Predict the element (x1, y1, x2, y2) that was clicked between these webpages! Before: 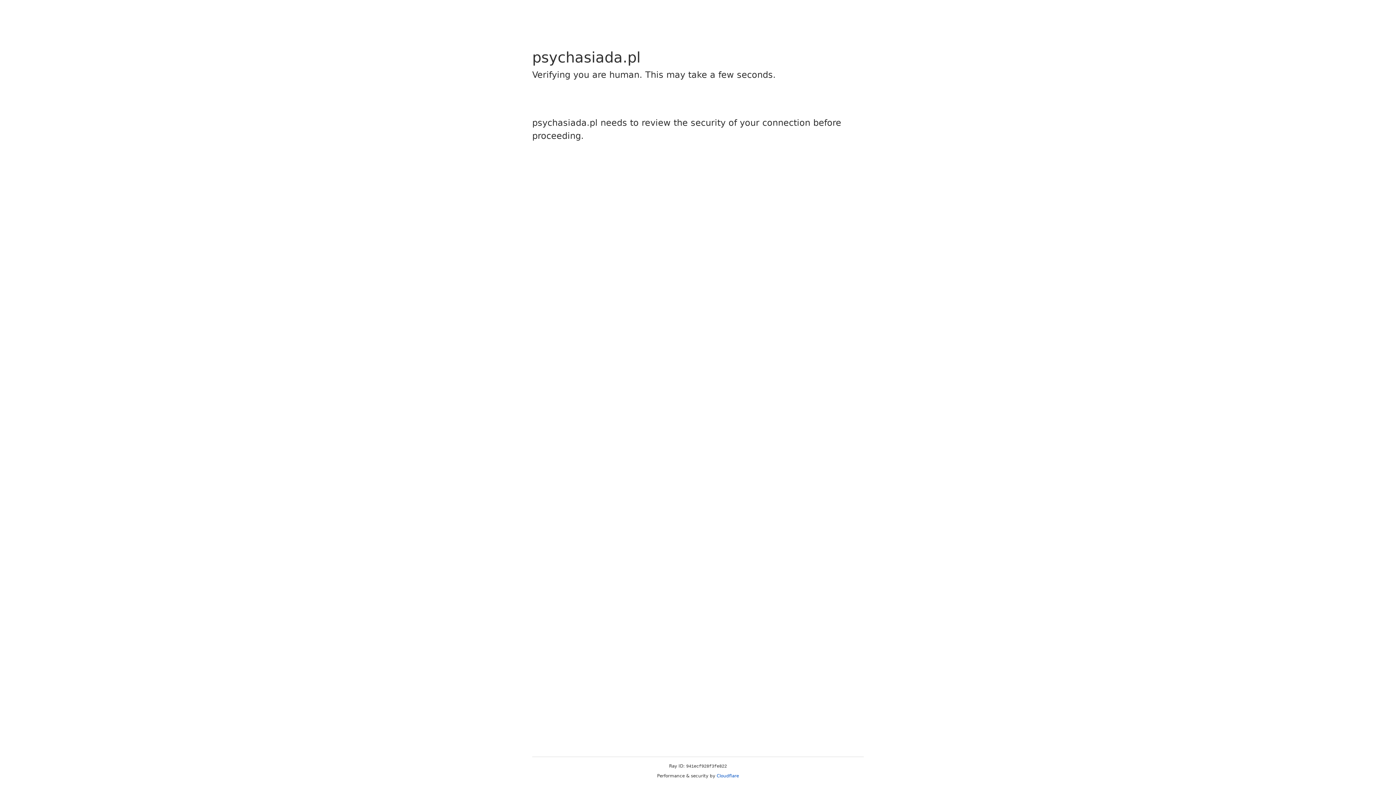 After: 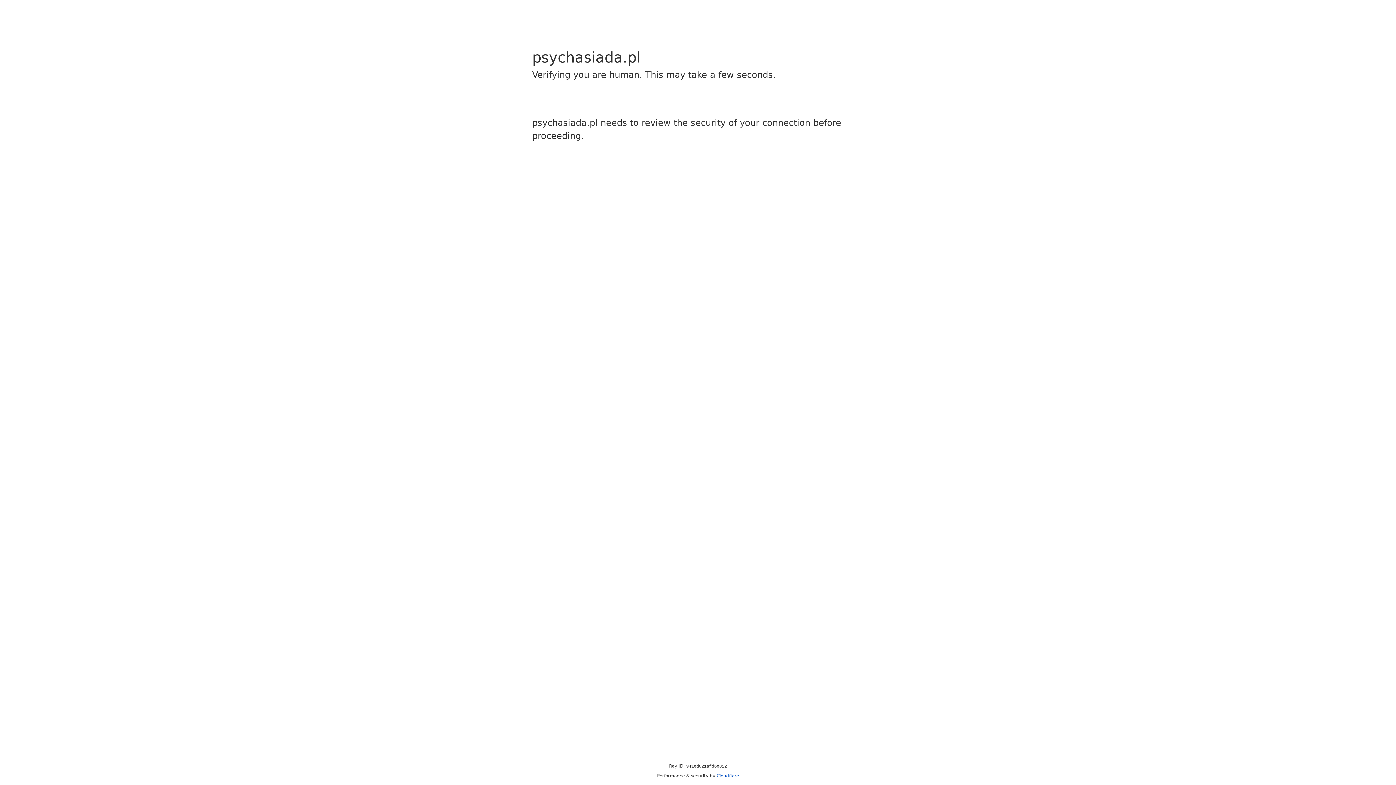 Action: label: Cloudflare bbox: (716, 773, 739, 778)